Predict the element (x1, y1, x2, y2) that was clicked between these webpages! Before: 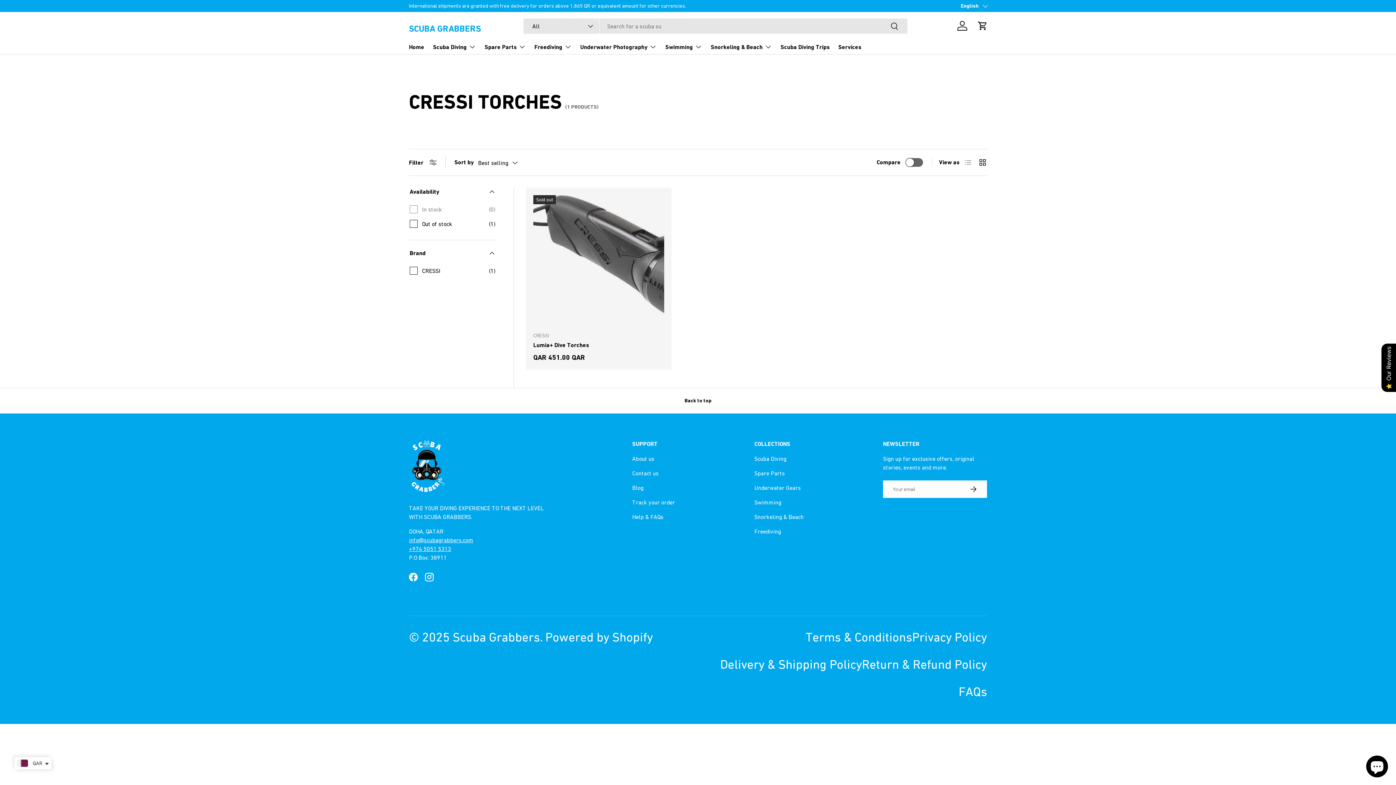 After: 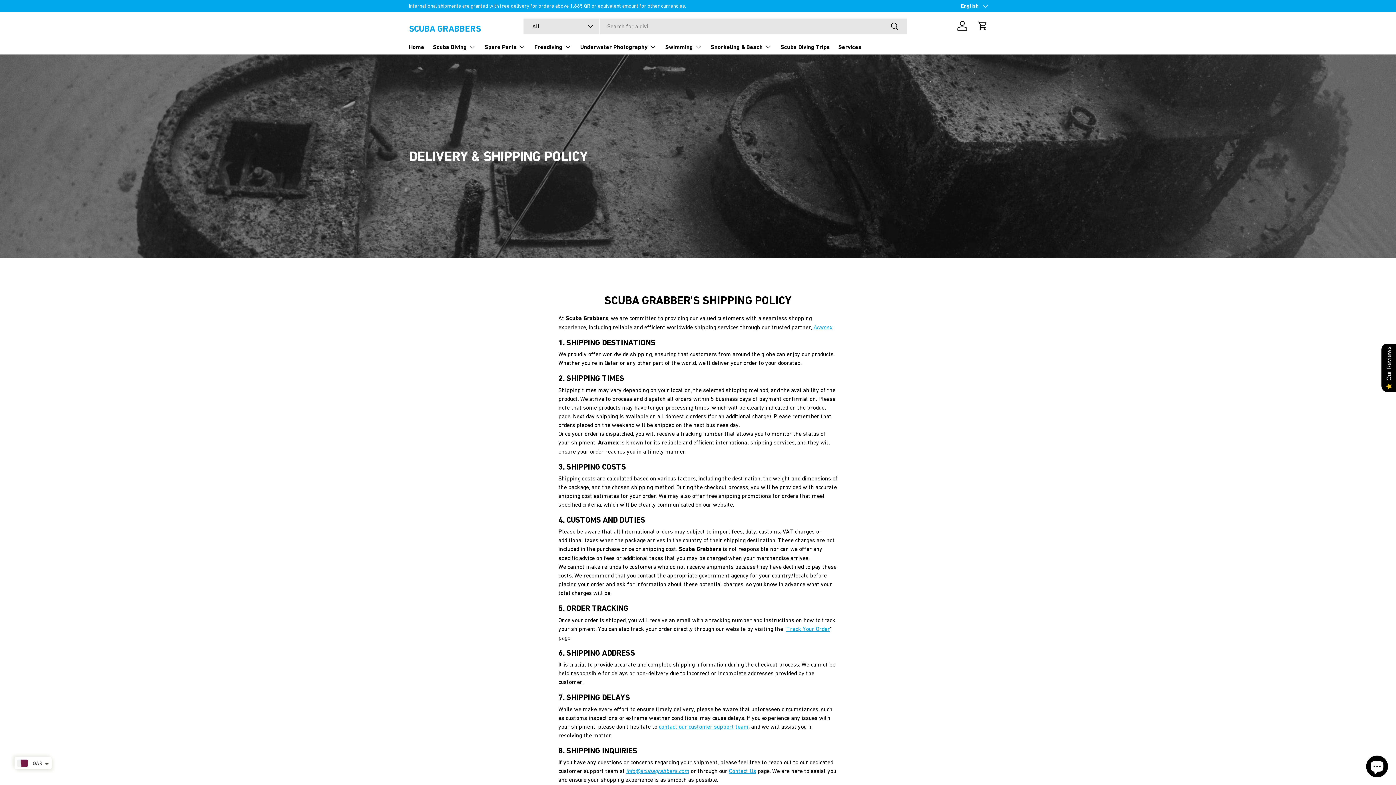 Action: label: Delivery & Shipping Policy bbox: (720, 657, 862, 671)